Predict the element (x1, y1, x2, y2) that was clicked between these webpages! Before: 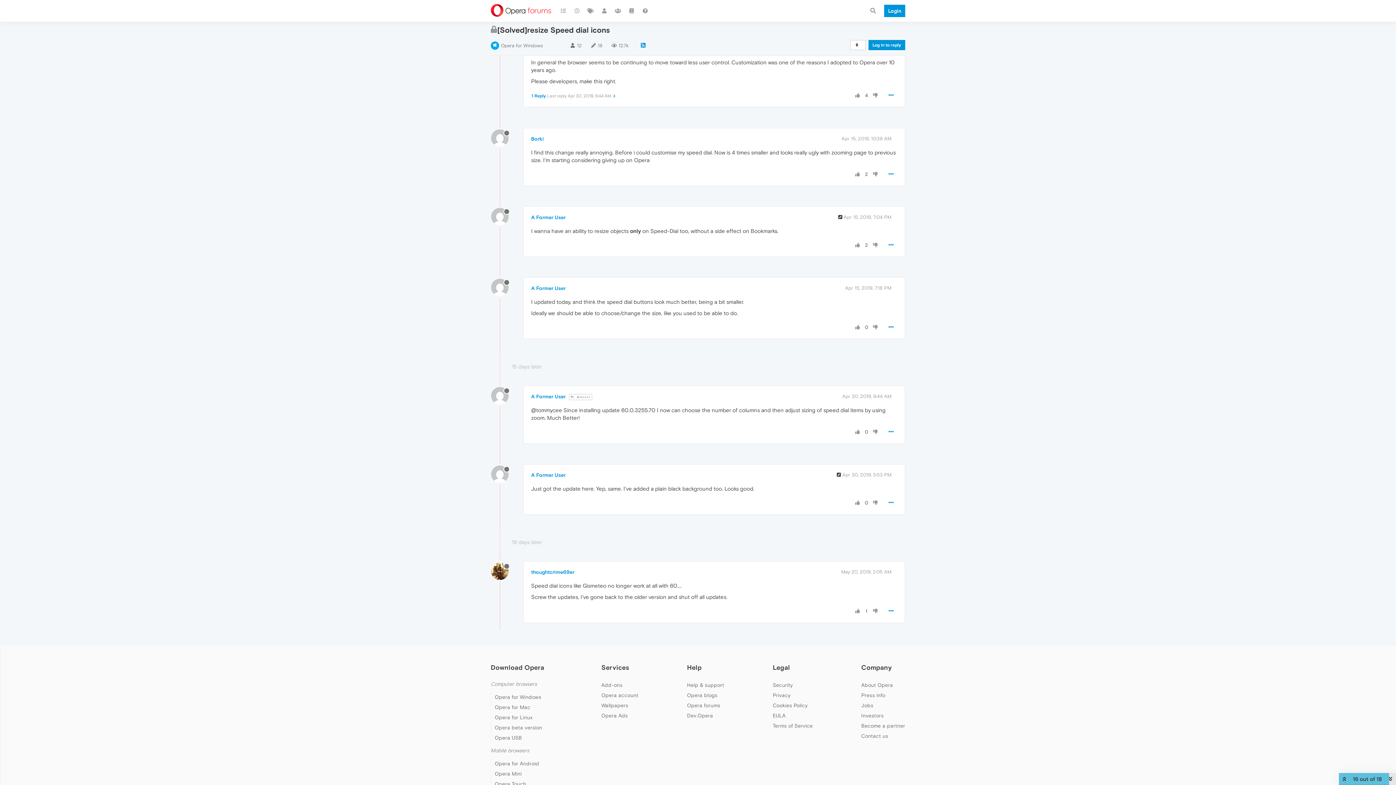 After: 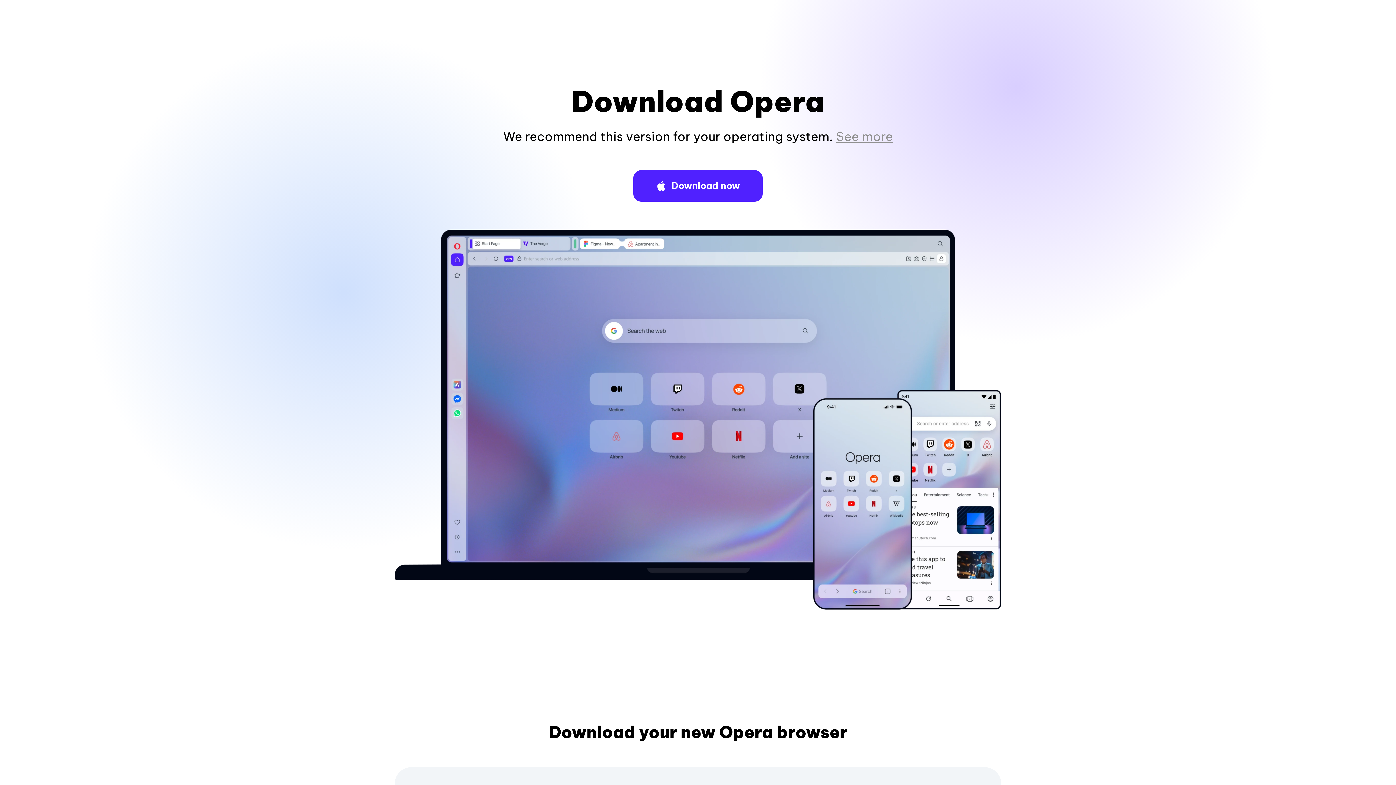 Action: bbox: (494, 704, 530, 710) label: Opera for Mac